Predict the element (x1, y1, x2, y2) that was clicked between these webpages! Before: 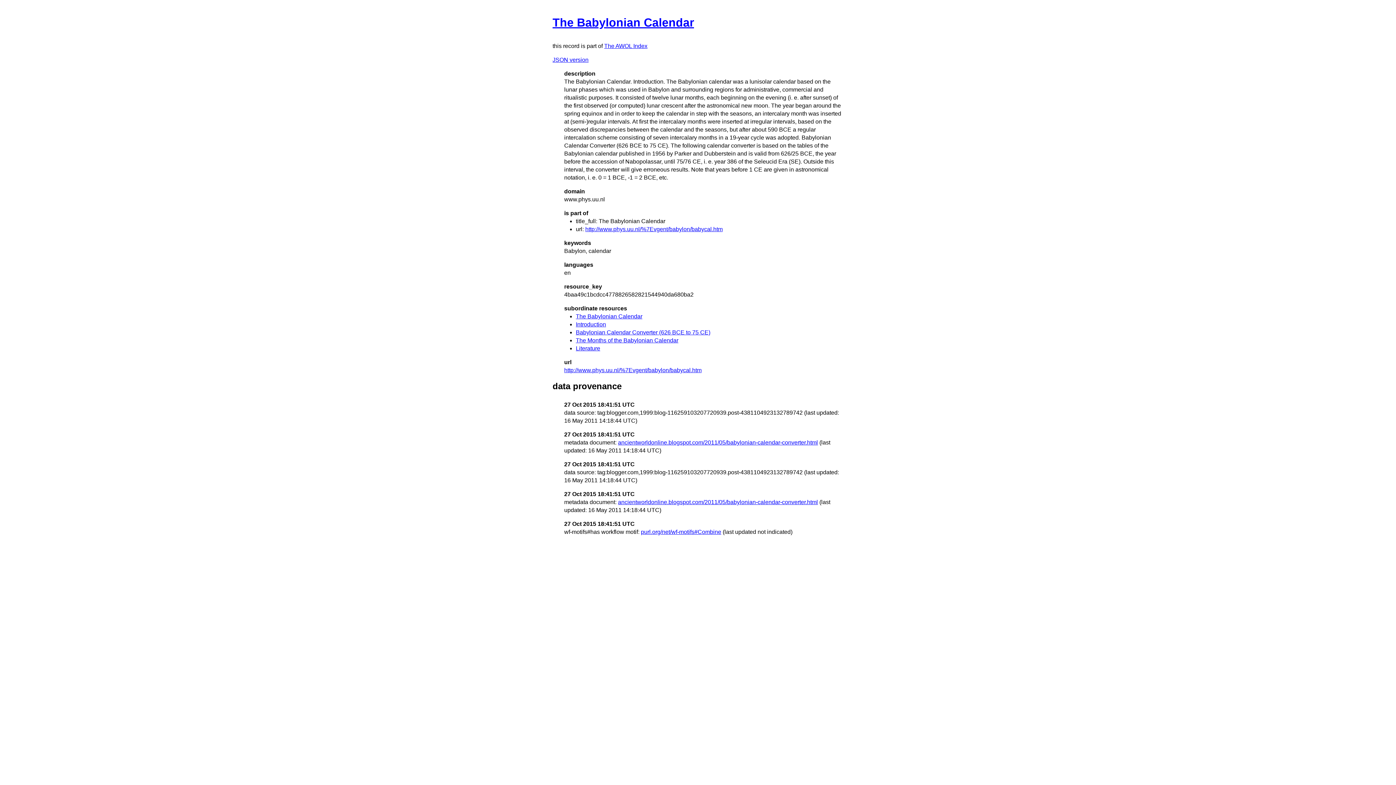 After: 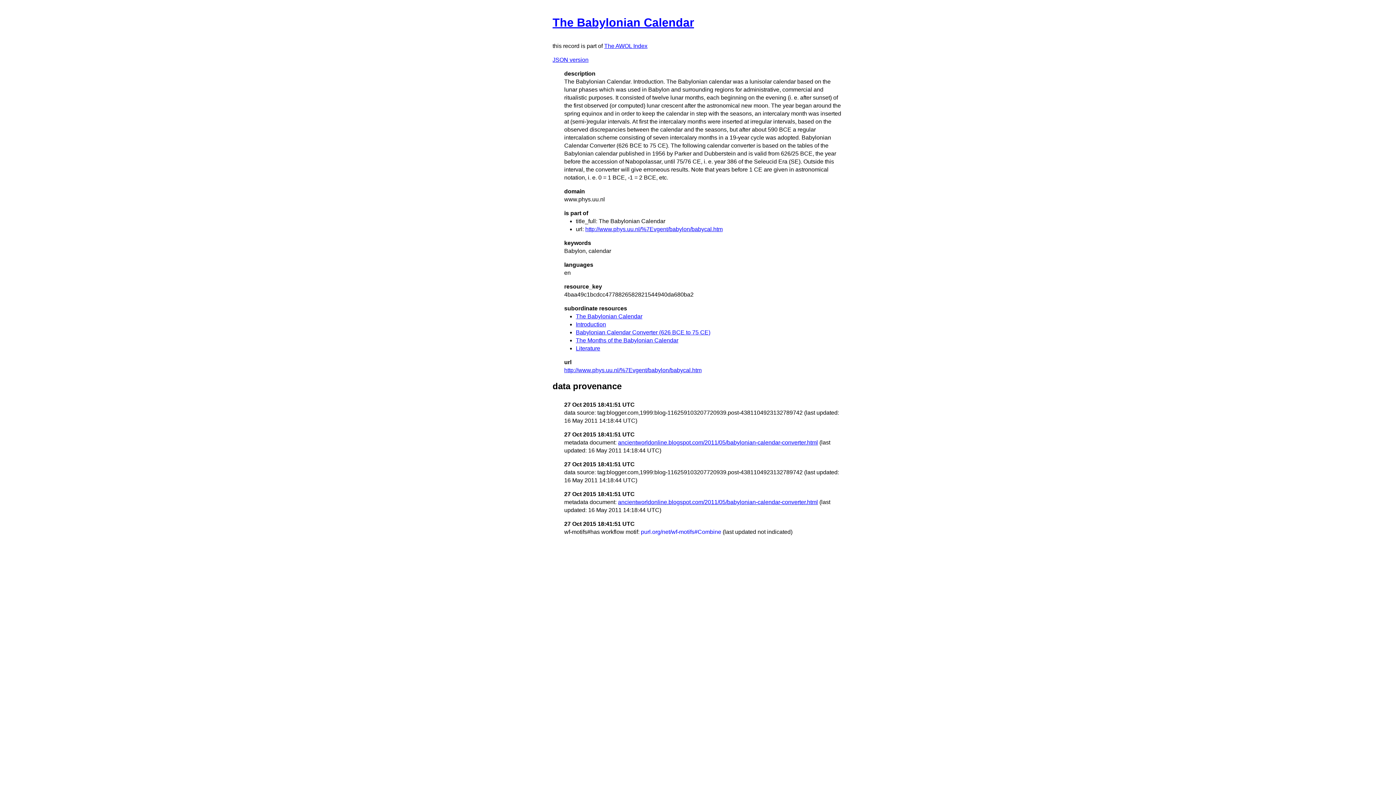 Action: bbox: (641, 529, 721, 535) label: purl.org/net/wf-motifs#Combine